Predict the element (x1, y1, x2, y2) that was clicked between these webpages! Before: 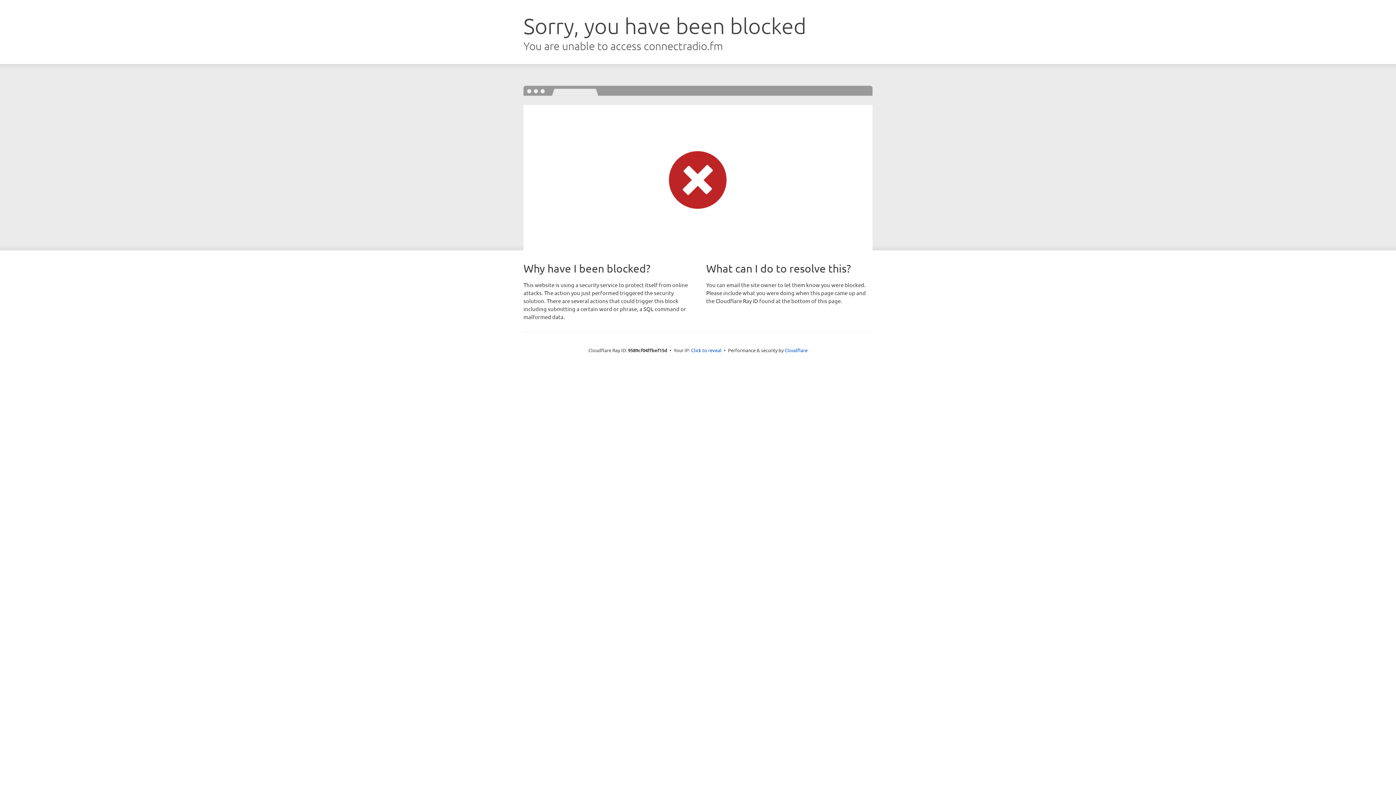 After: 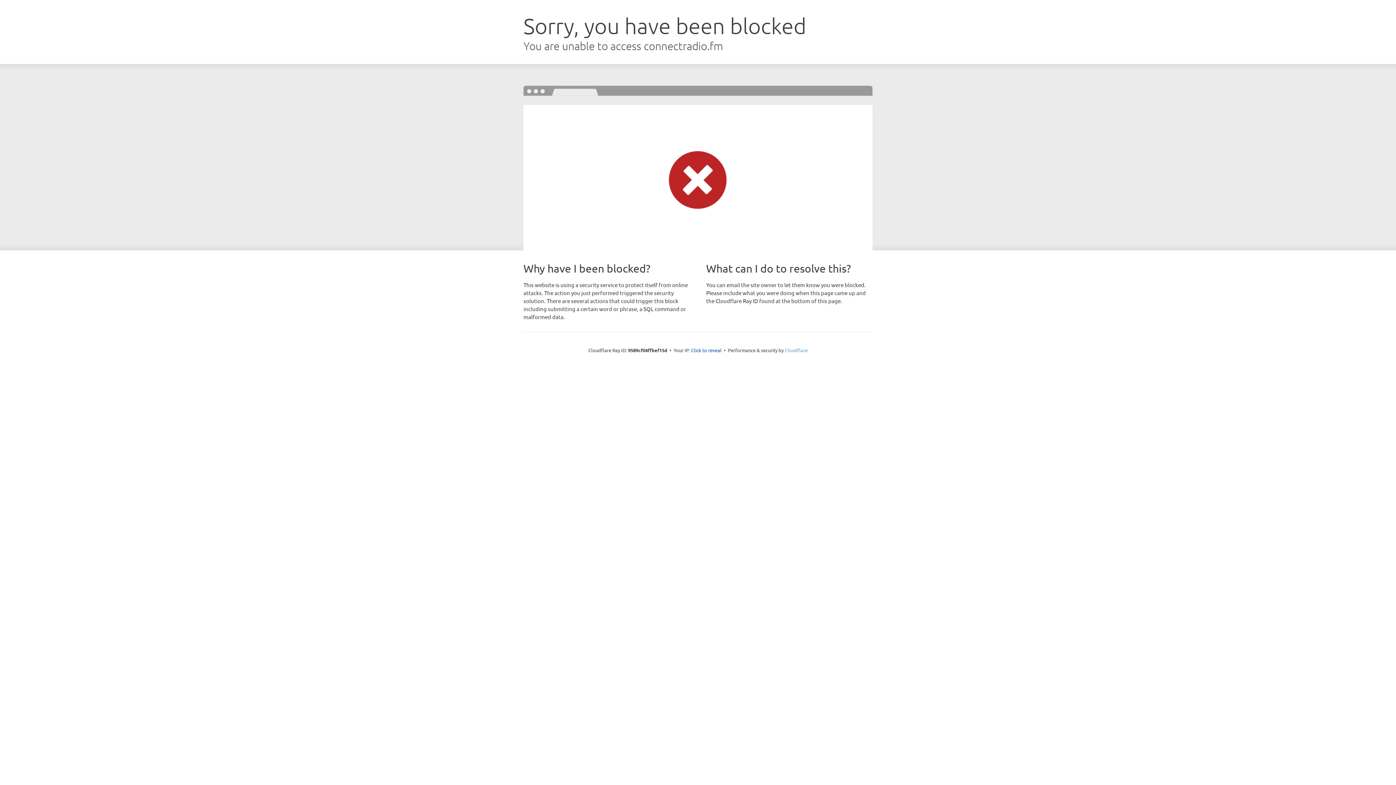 Action: bbox: (784, 347, 807, 353) label: Cloudflare